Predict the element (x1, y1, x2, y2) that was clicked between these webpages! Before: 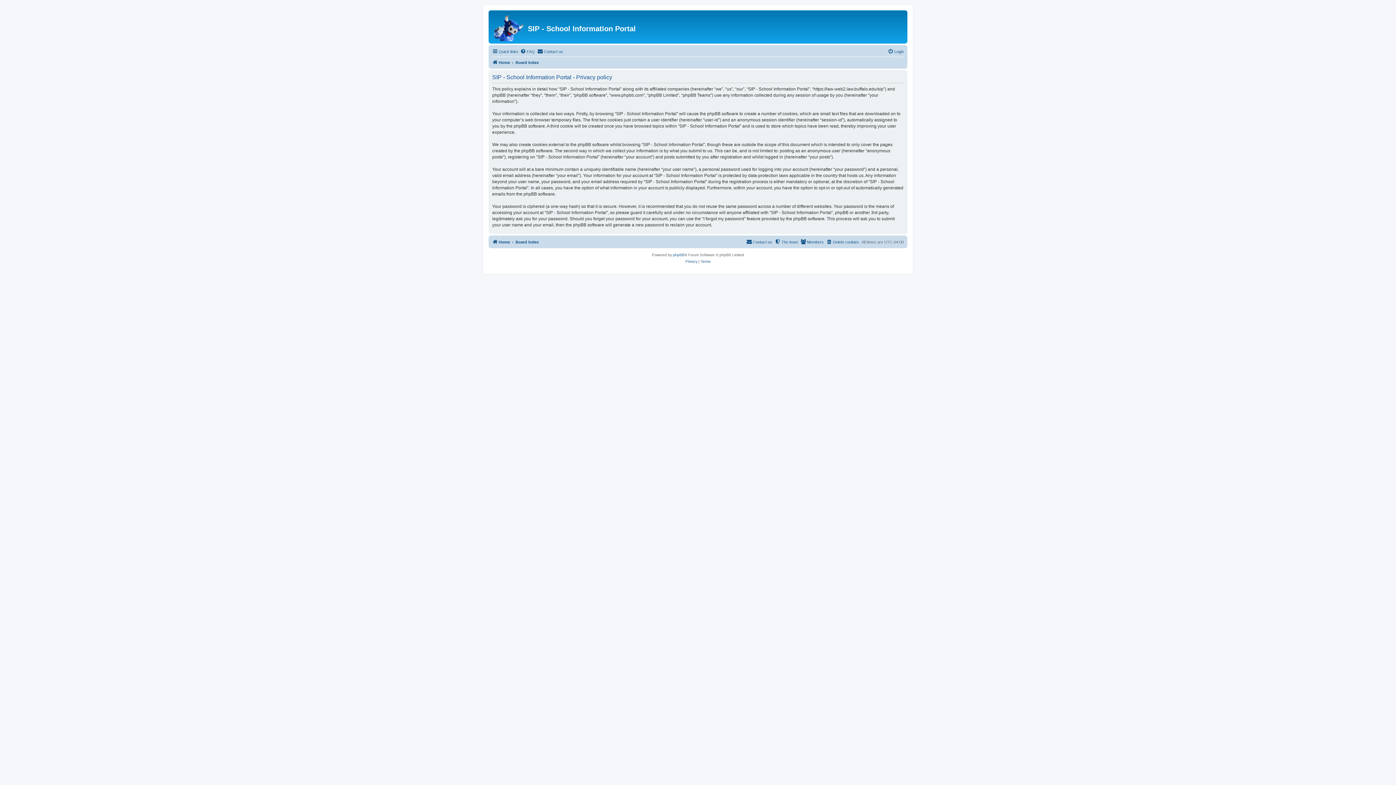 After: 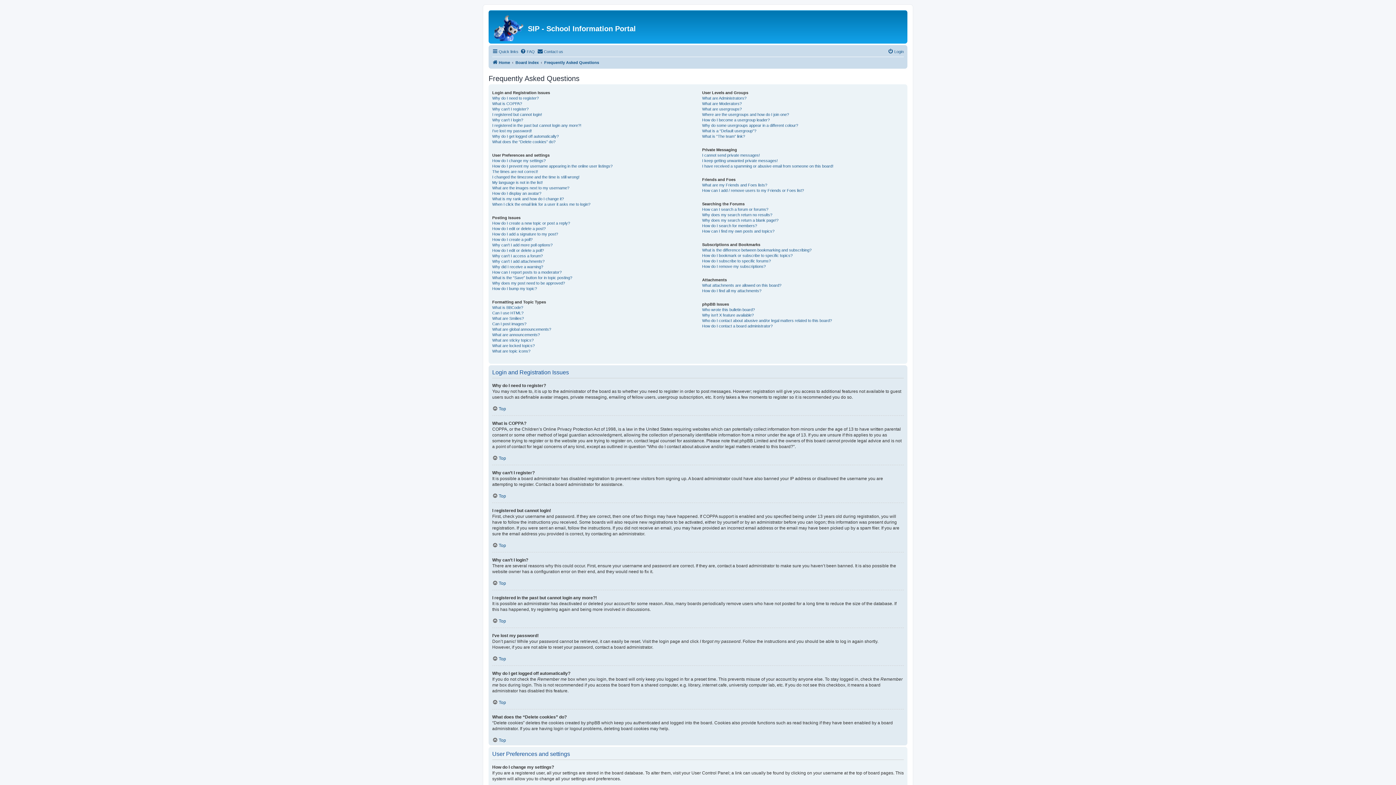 Action: bbox: (520, 47, 534, 56) label: FAQ